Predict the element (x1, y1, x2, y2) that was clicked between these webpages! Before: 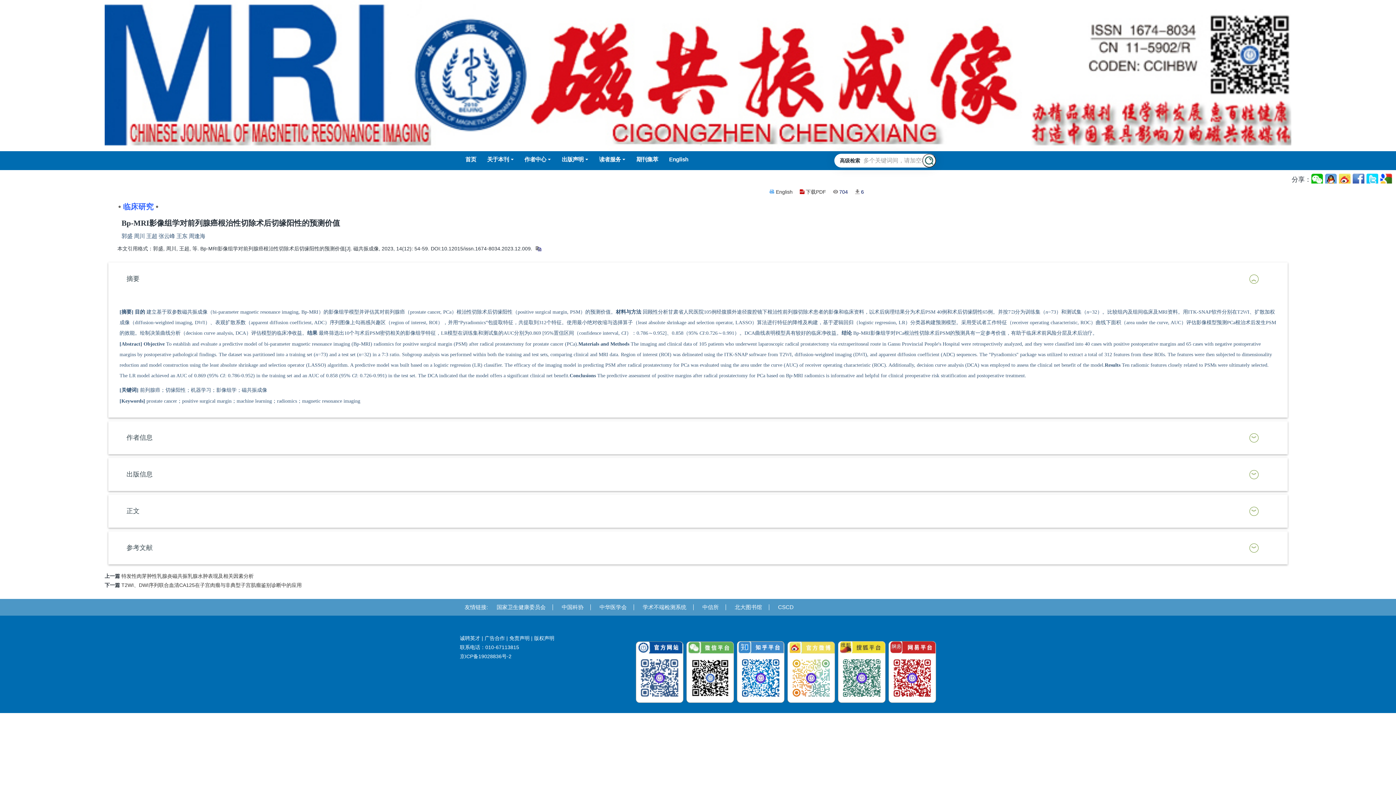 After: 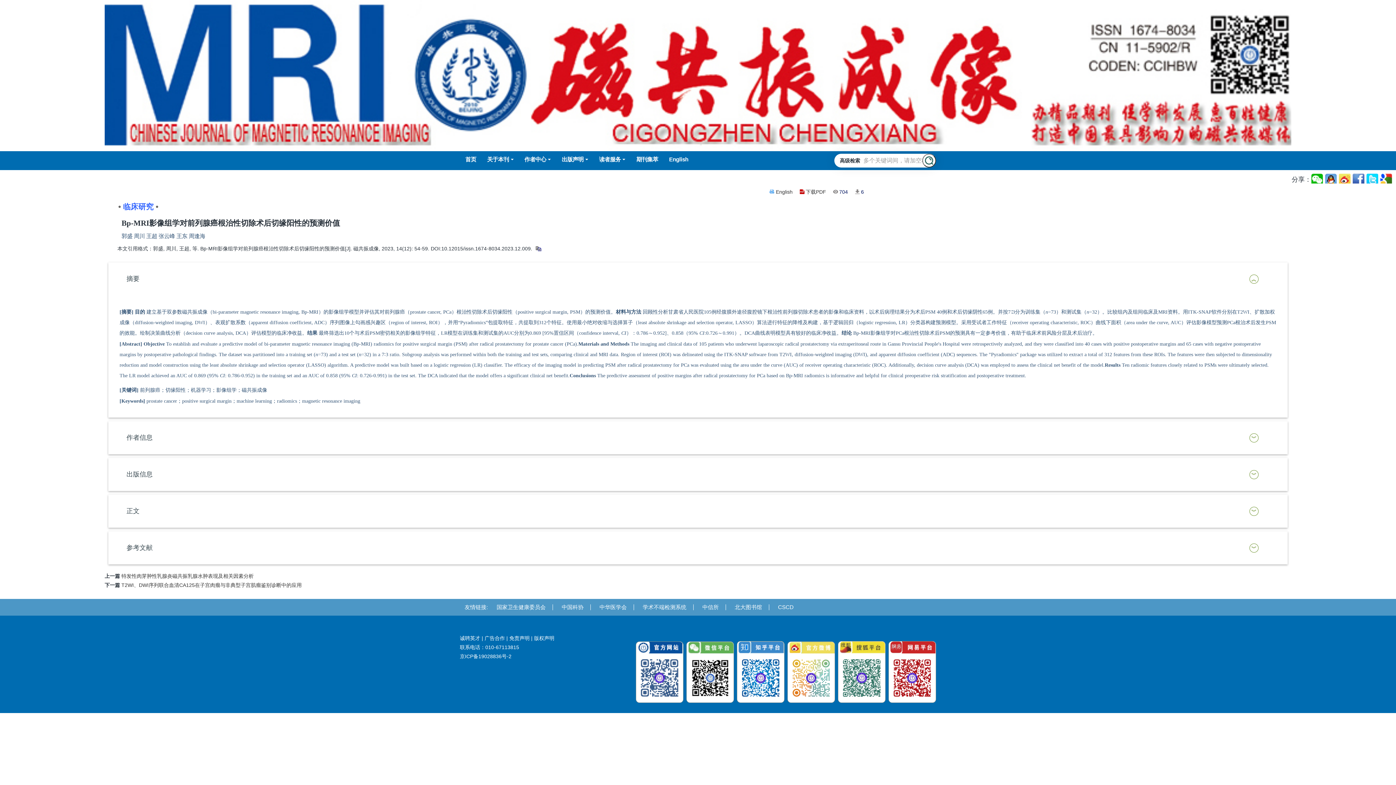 Action: label: 国家卫生健康委员会 bbox: (489, 599, 553, 616)